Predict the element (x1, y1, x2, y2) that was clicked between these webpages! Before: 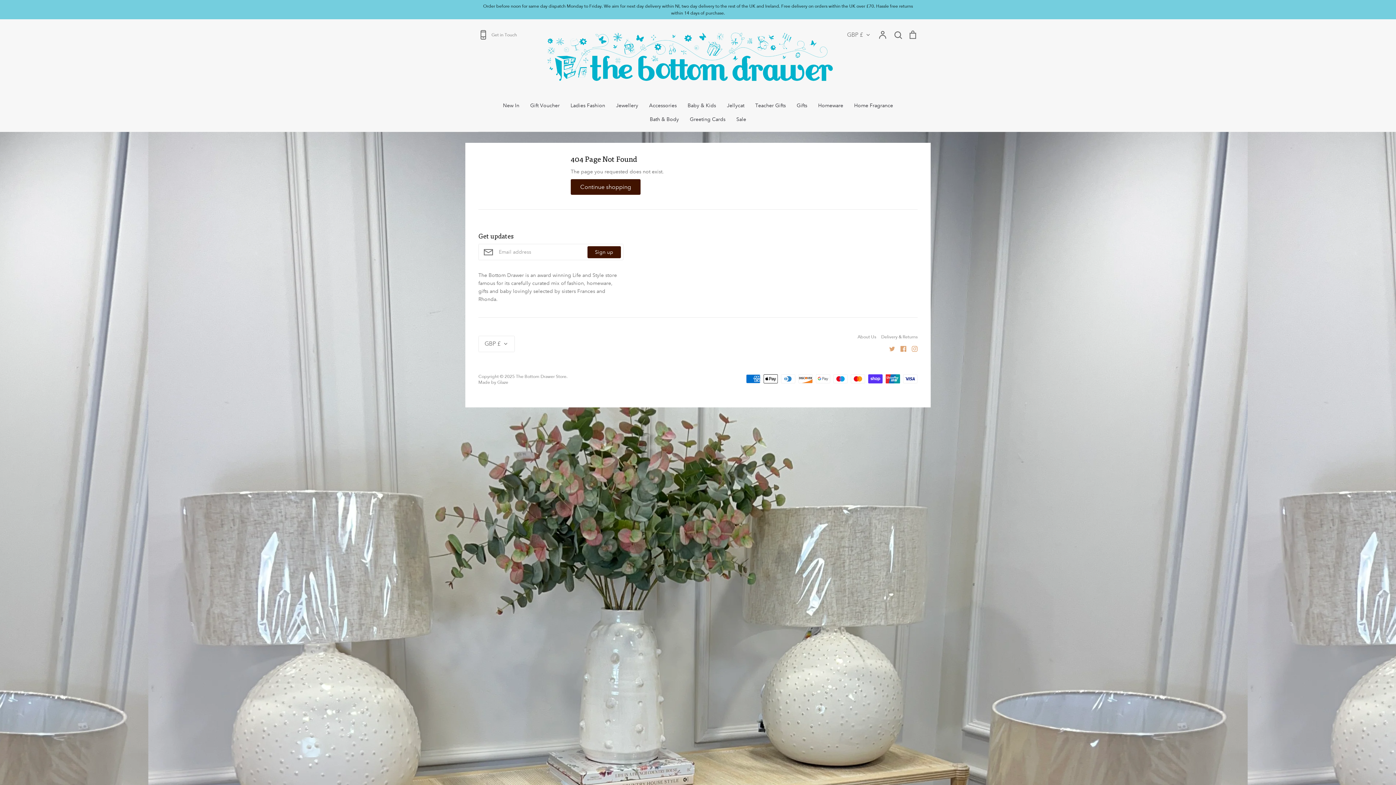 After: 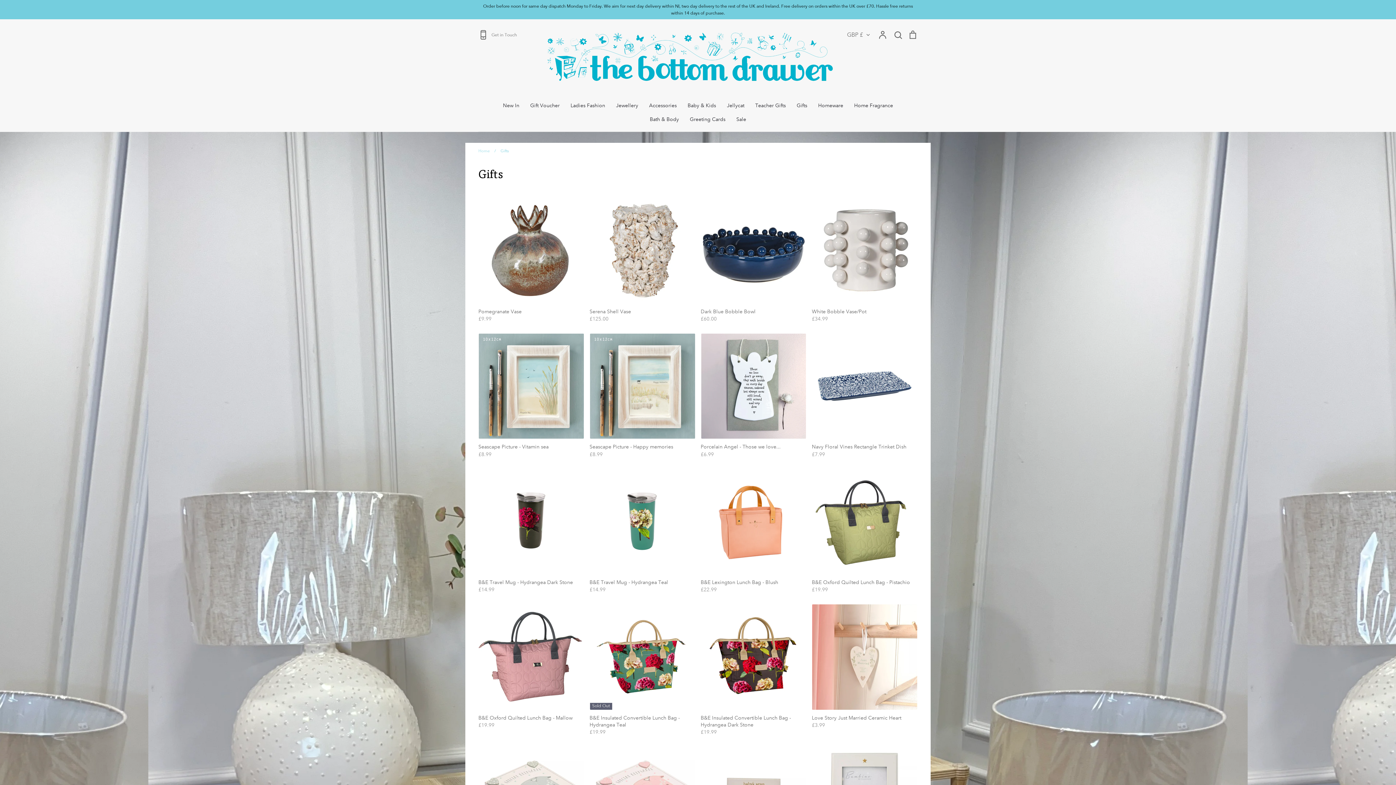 Action: label: Gifts bbox: (796, 102, 807, 108)